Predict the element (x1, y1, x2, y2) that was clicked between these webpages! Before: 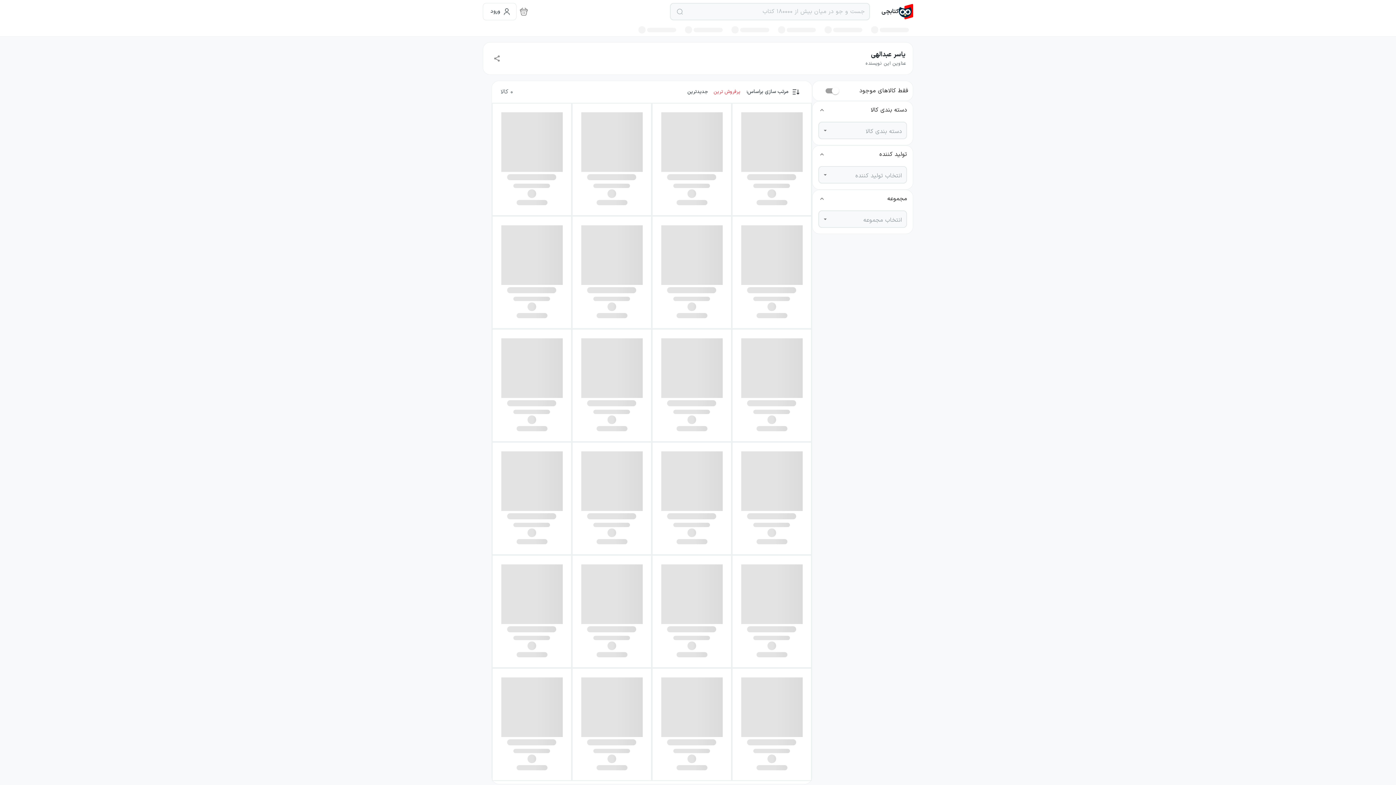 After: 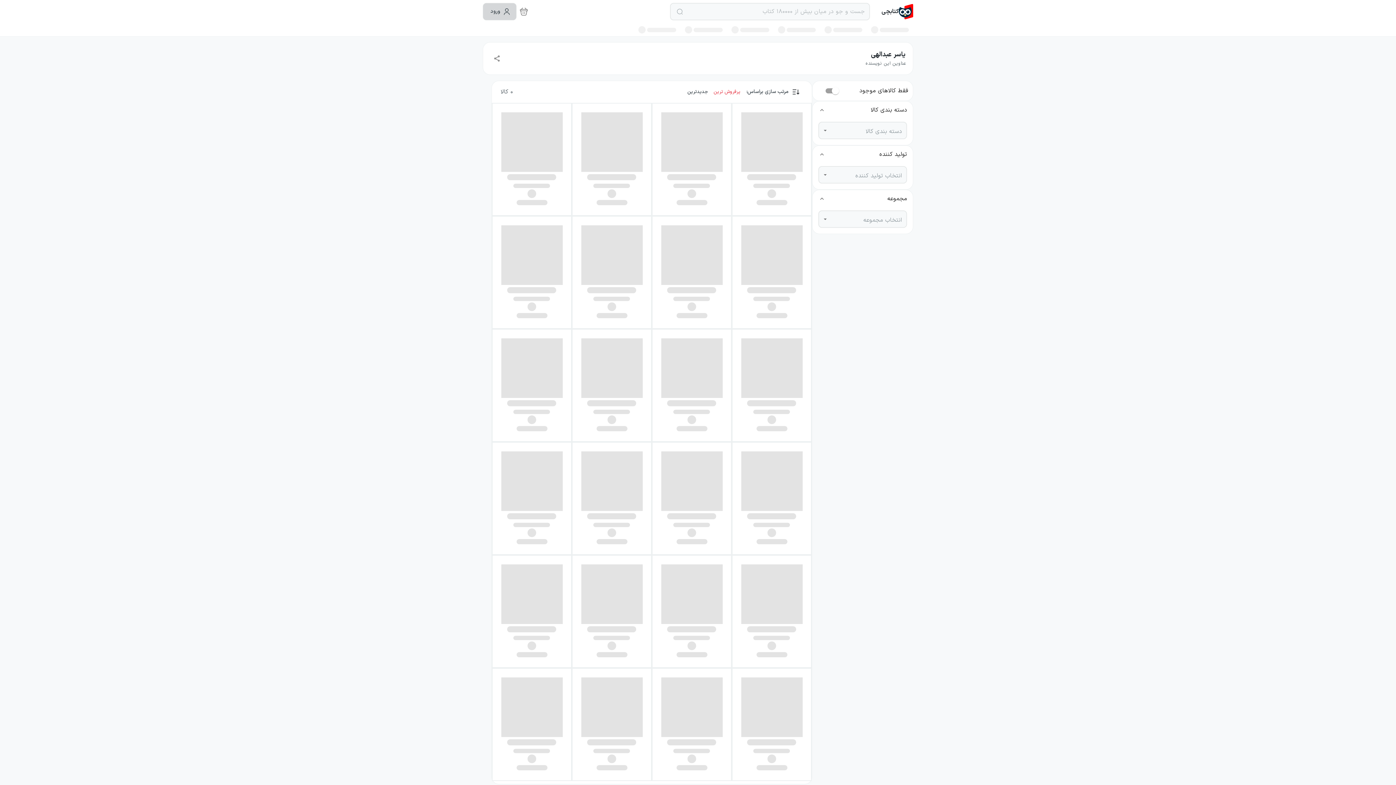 Action: bbox: (482, 2, 516, 20) label: ورود